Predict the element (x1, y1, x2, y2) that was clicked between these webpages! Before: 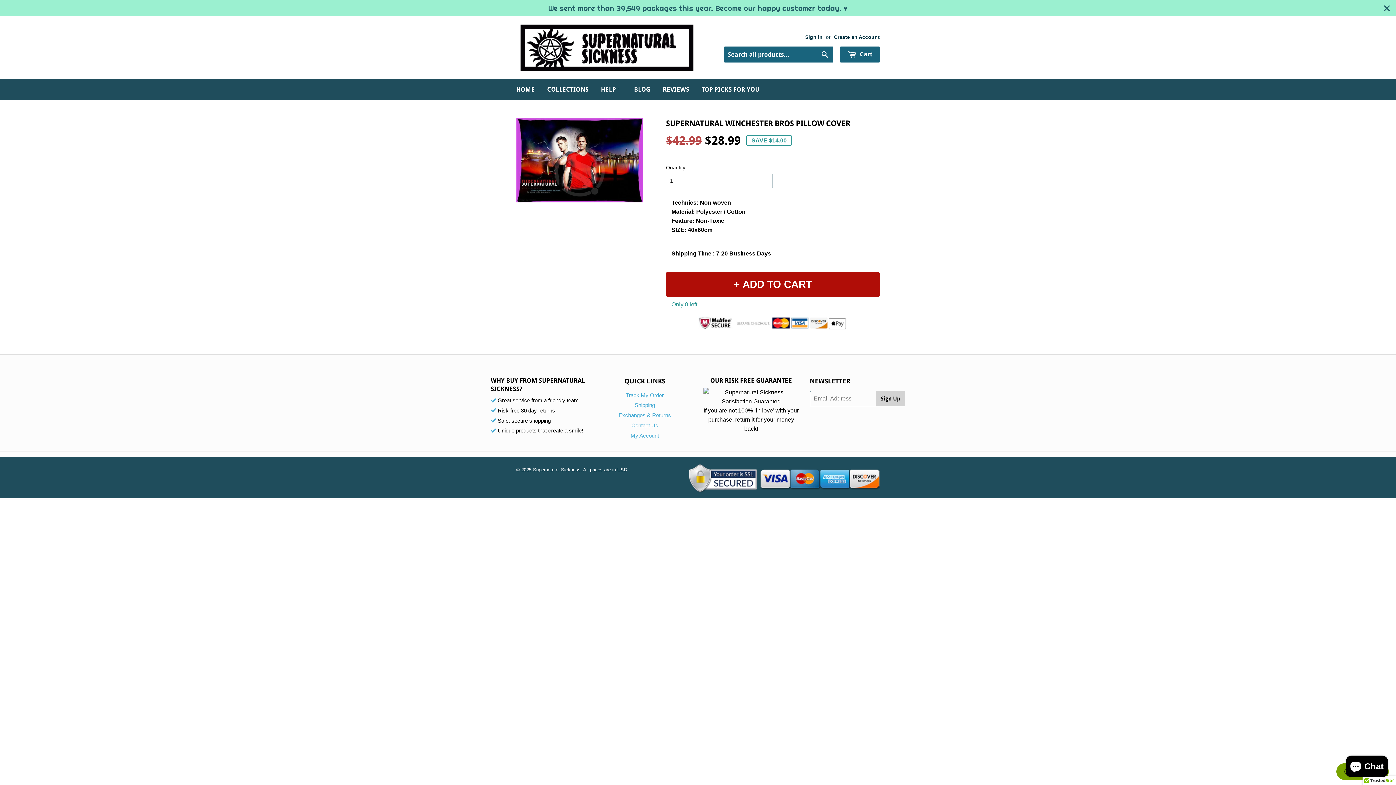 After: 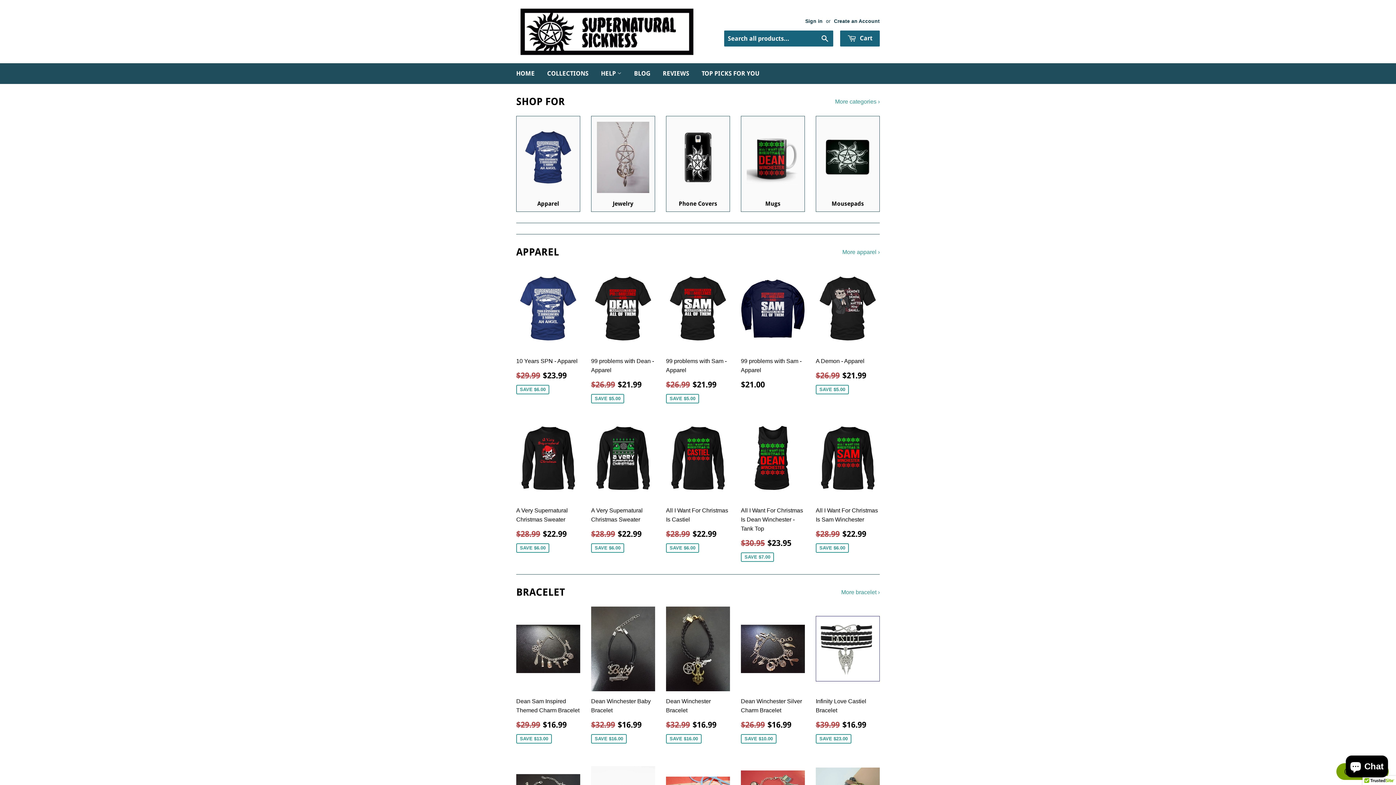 Action: bbox: (516, 21, 698, 73)